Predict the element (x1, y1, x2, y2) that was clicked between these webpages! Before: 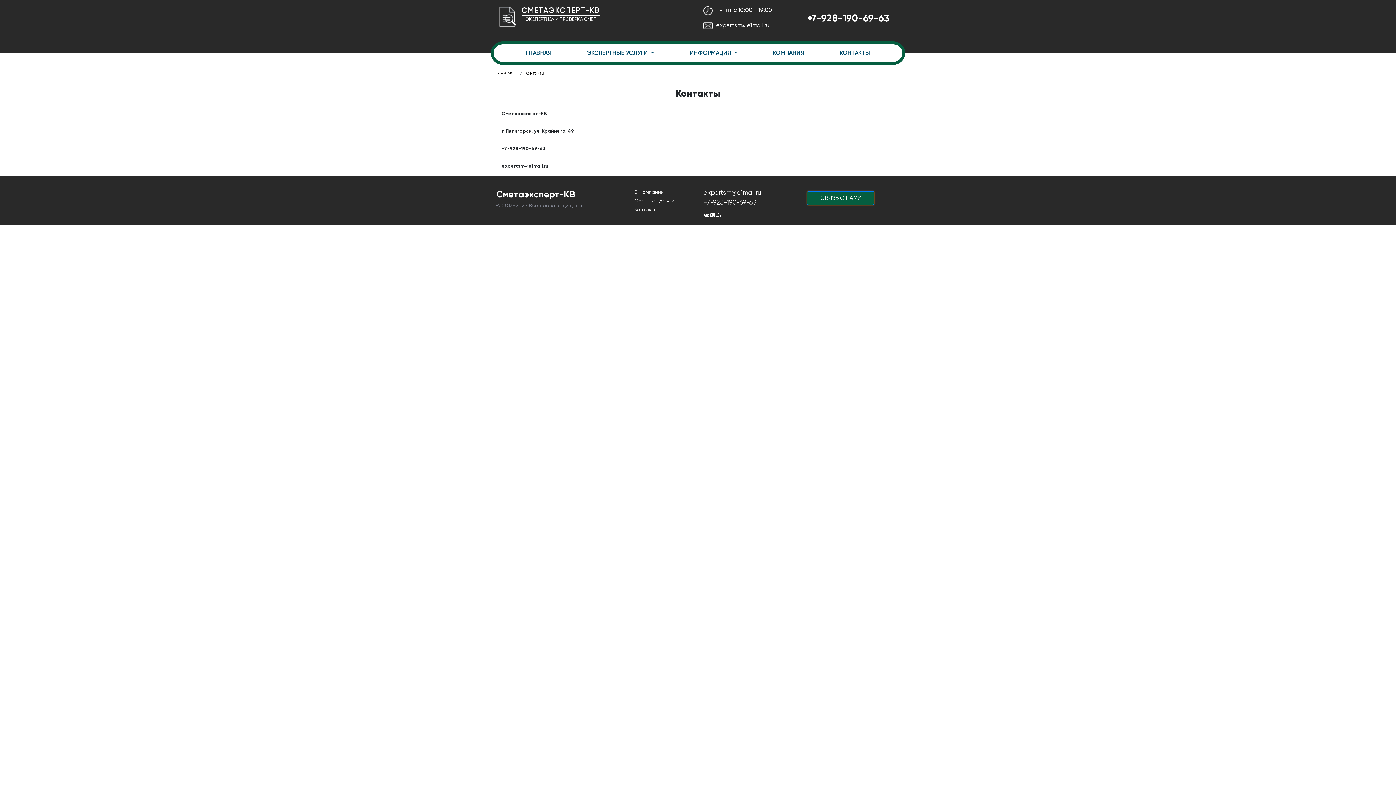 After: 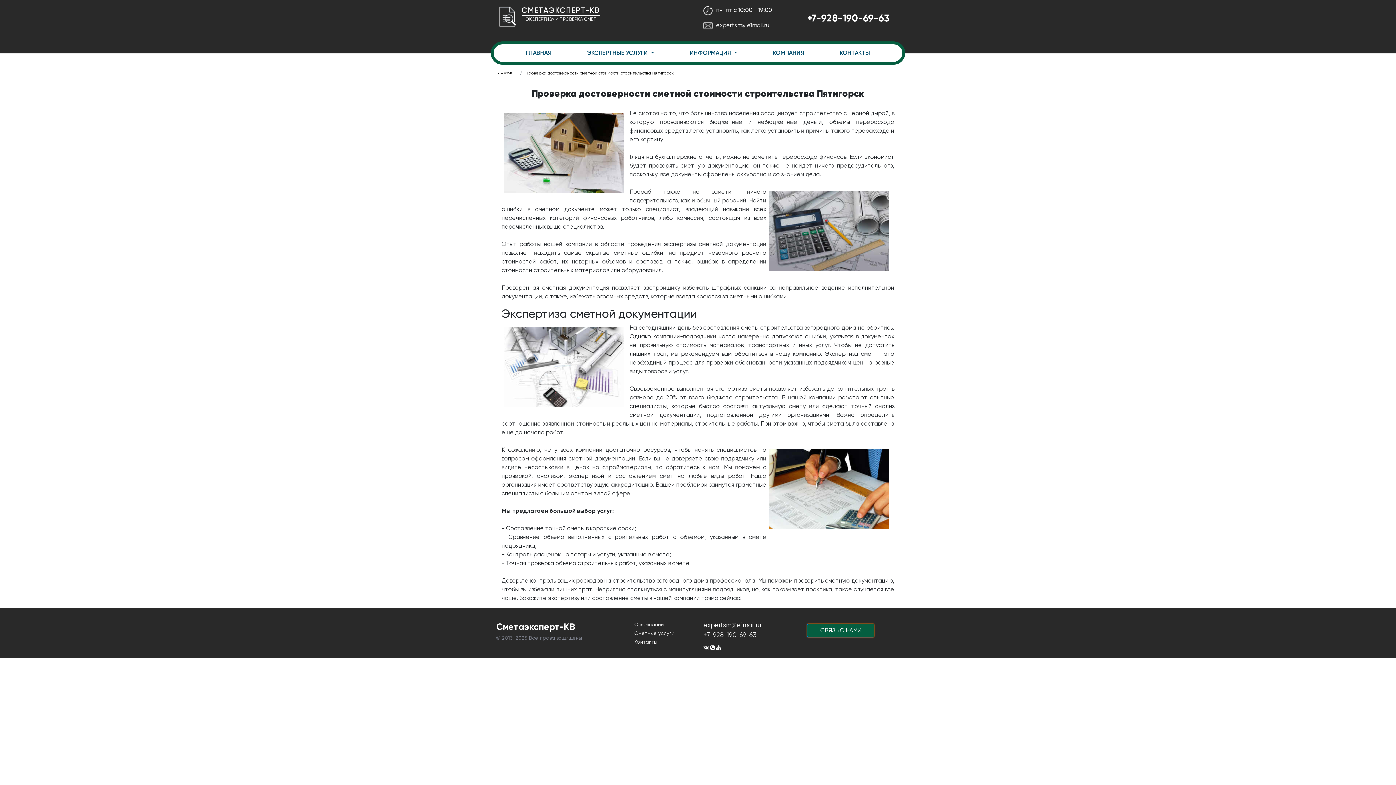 Action: label: ГЛАВНАЯ bbox: (523, 45, 554, 60)